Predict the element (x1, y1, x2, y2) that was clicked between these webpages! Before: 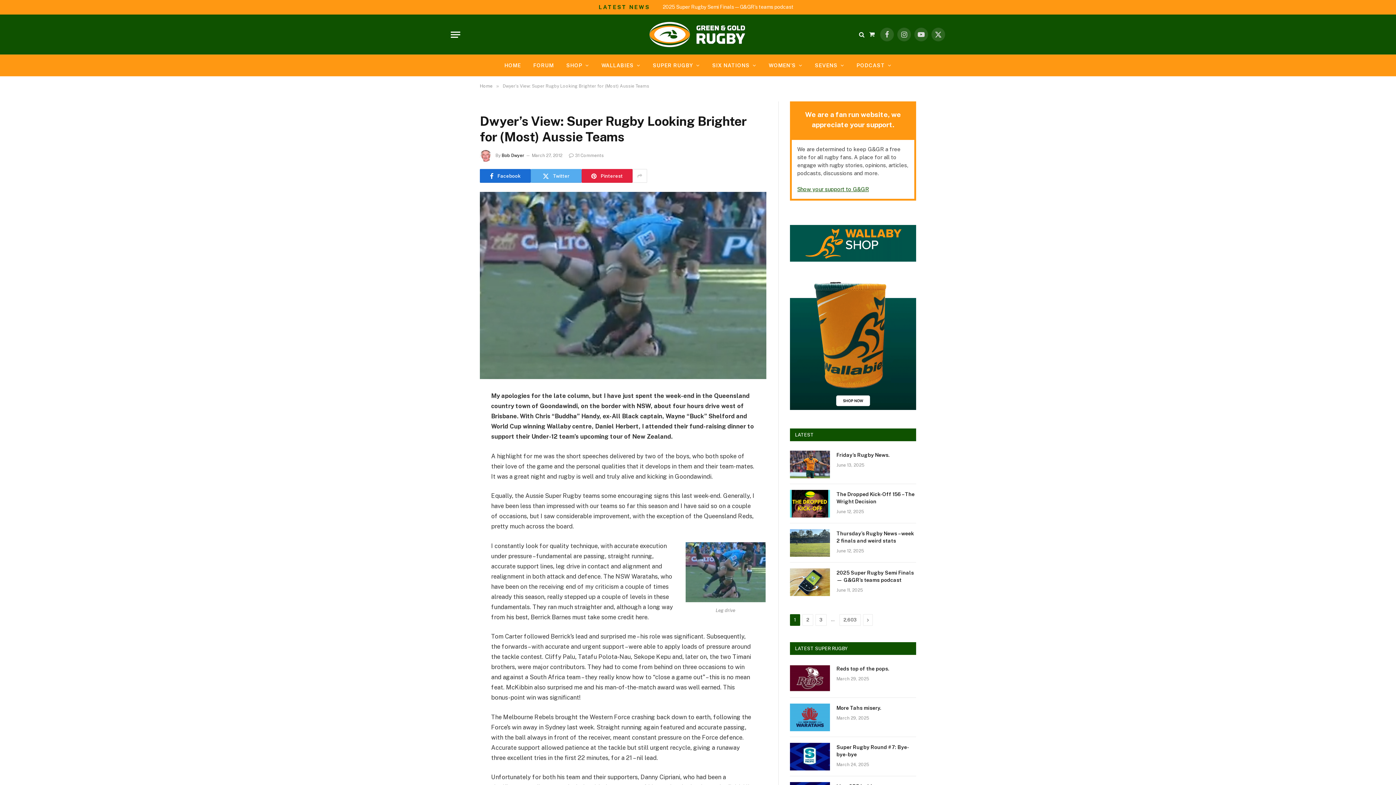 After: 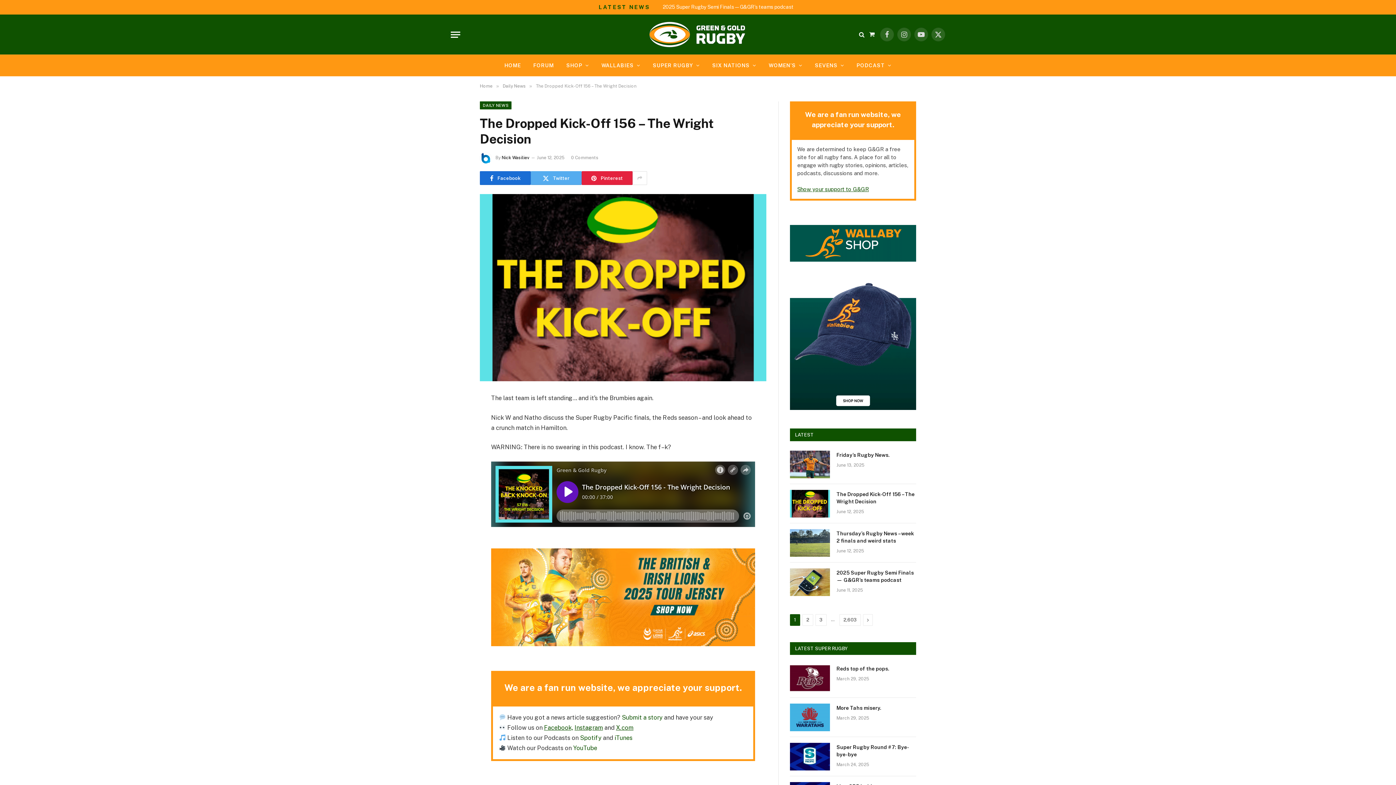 Action: bbox: (790, 490, 830, 517)